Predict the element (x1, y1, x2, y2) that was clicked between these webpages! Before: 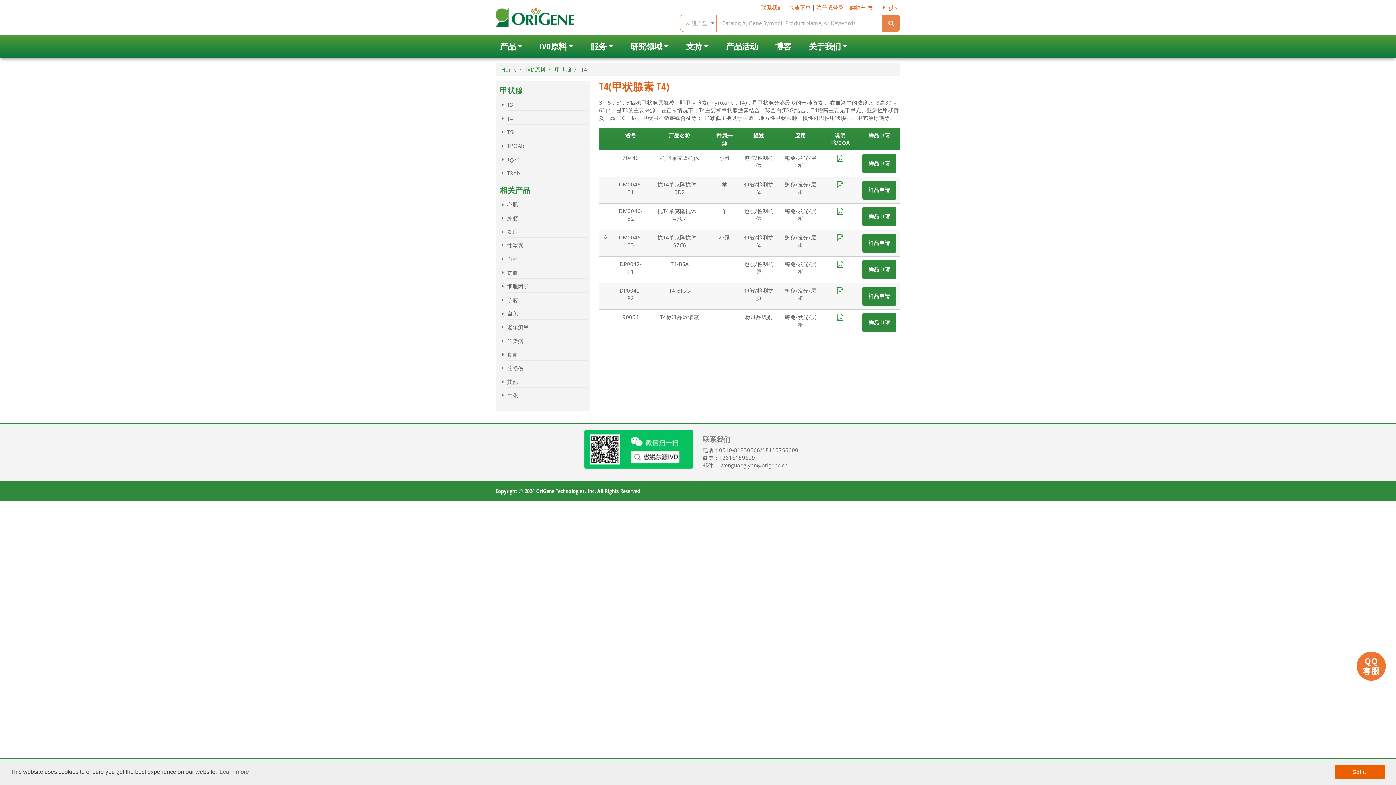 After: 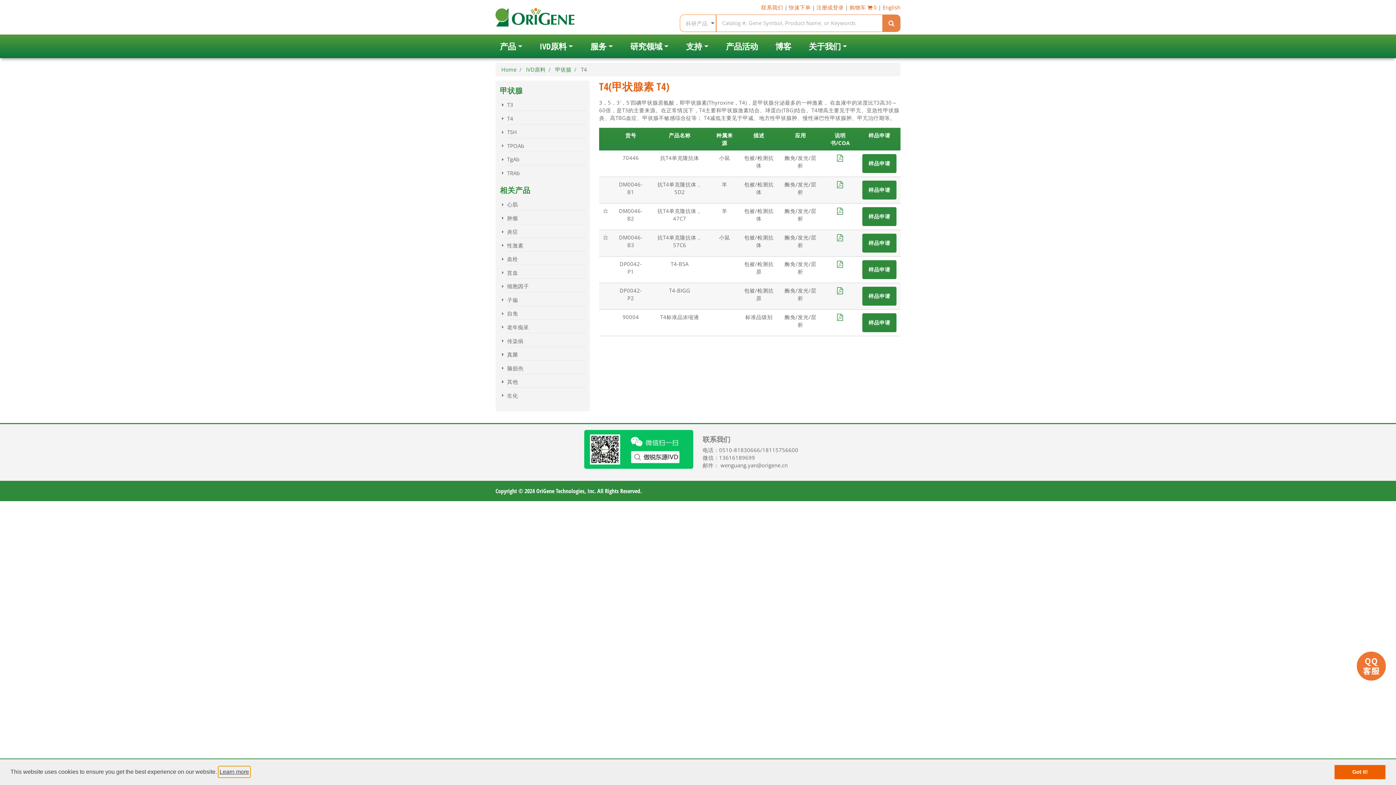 Action: bbox: (218, 766, 250, 777) label: learn more about cookies